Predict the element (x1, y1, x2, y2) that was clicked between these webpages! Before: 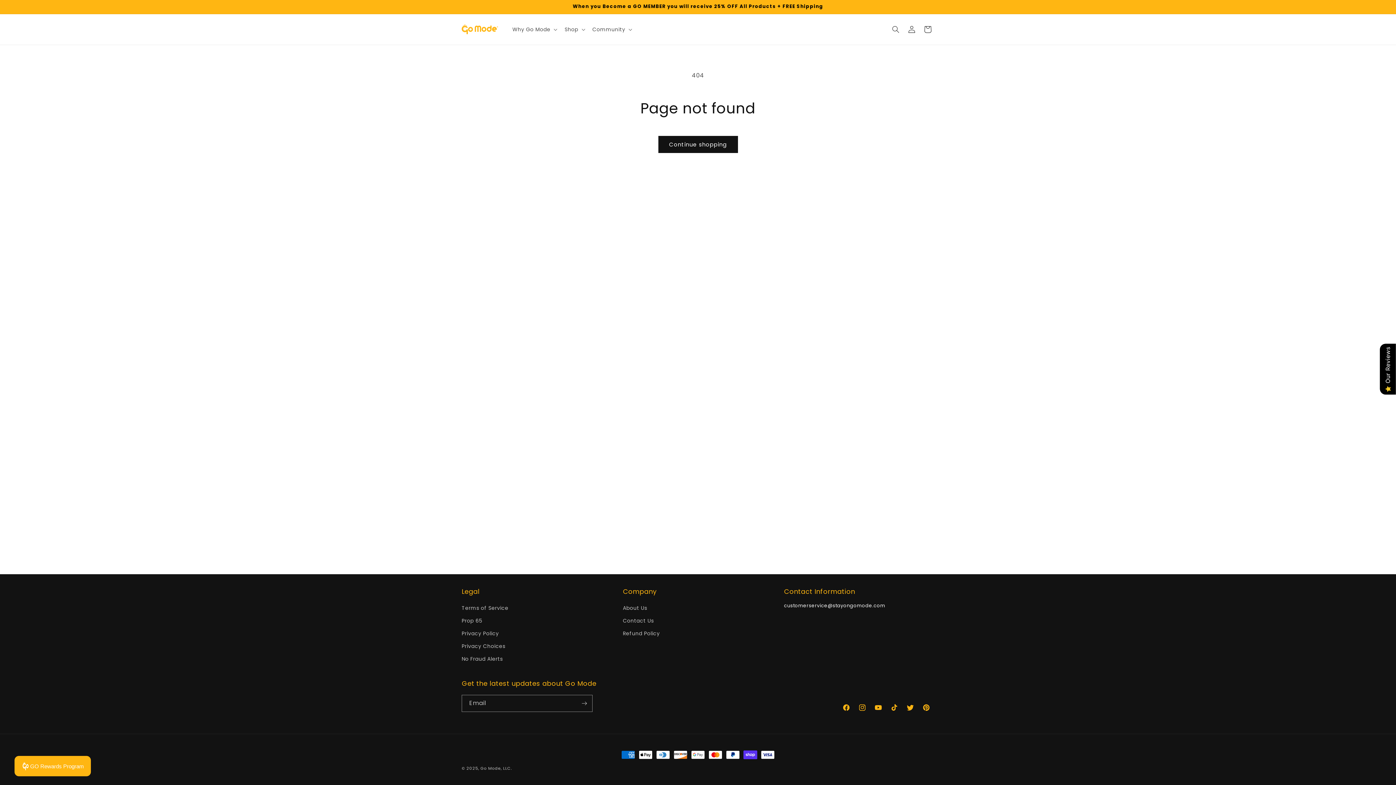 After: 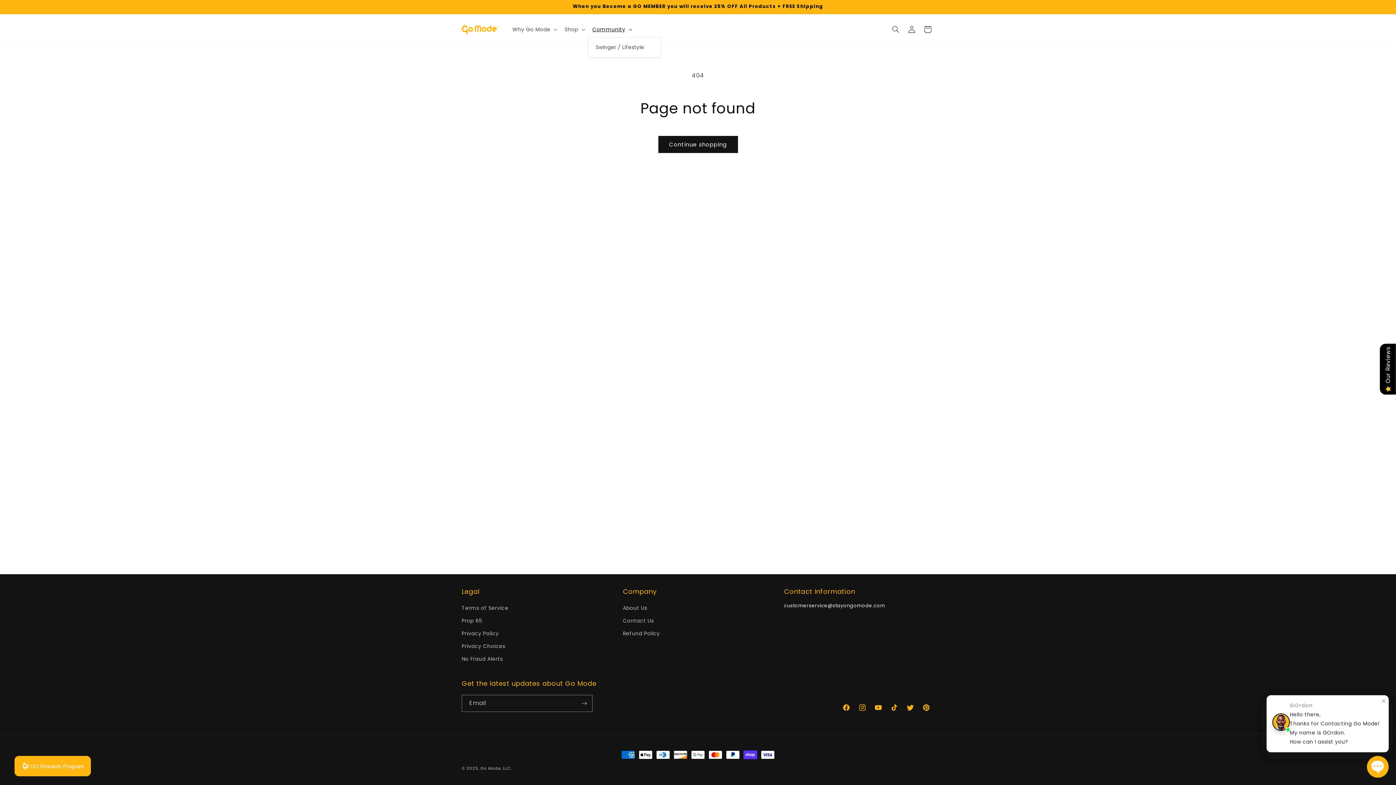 Action: label: Community bbox: (588, 21, 635, 37)